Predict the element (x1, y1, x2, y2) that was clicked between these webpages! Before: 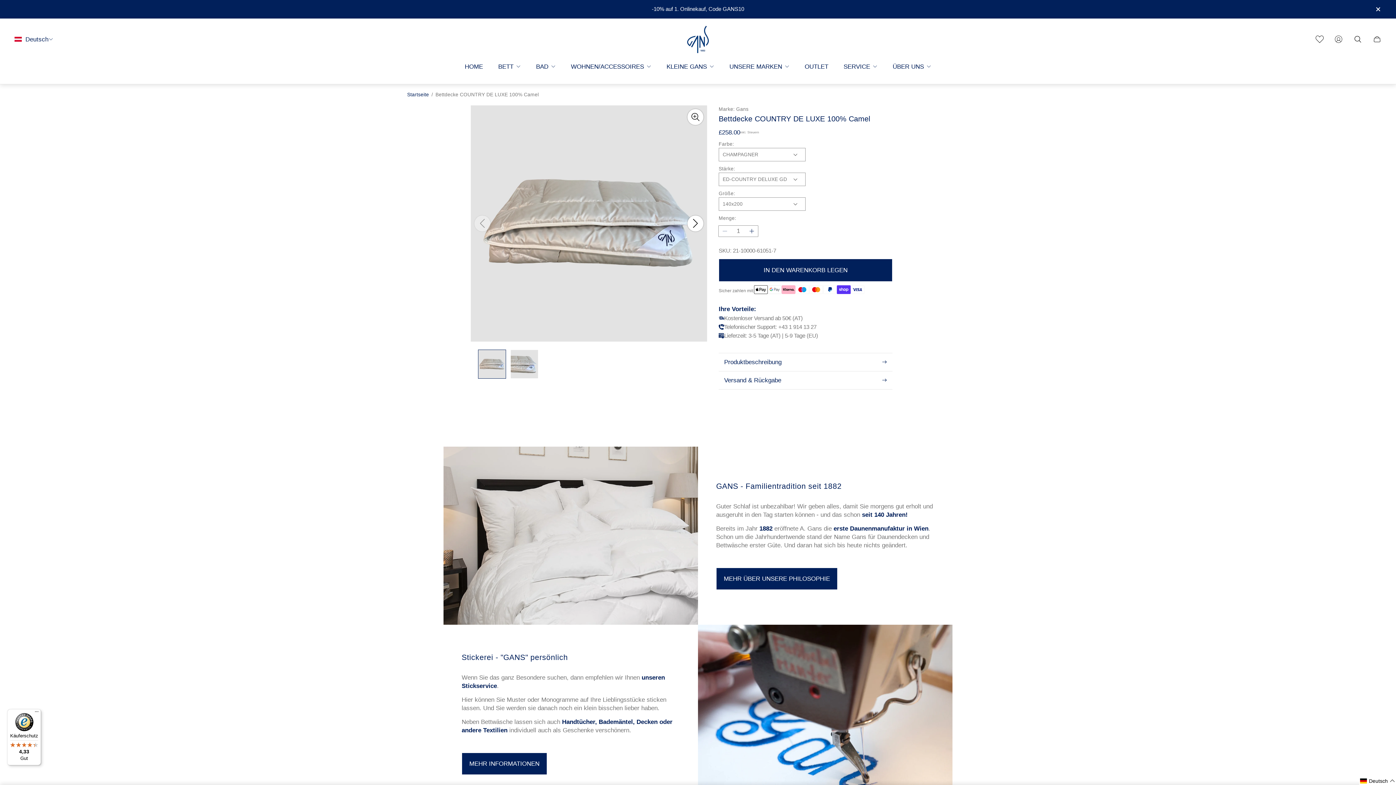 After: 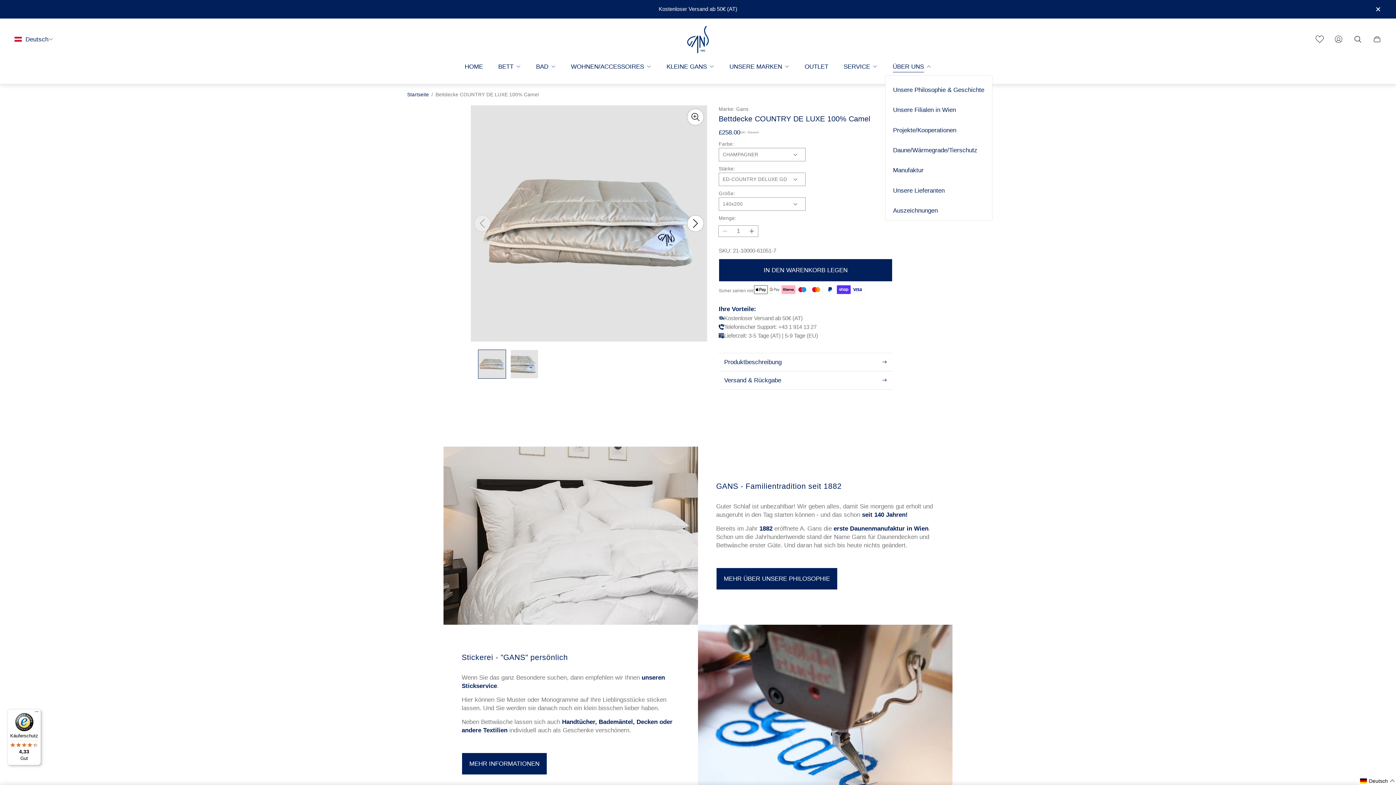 Action: bbox: (885, 58, 939, 75) label: ÜBER UNS